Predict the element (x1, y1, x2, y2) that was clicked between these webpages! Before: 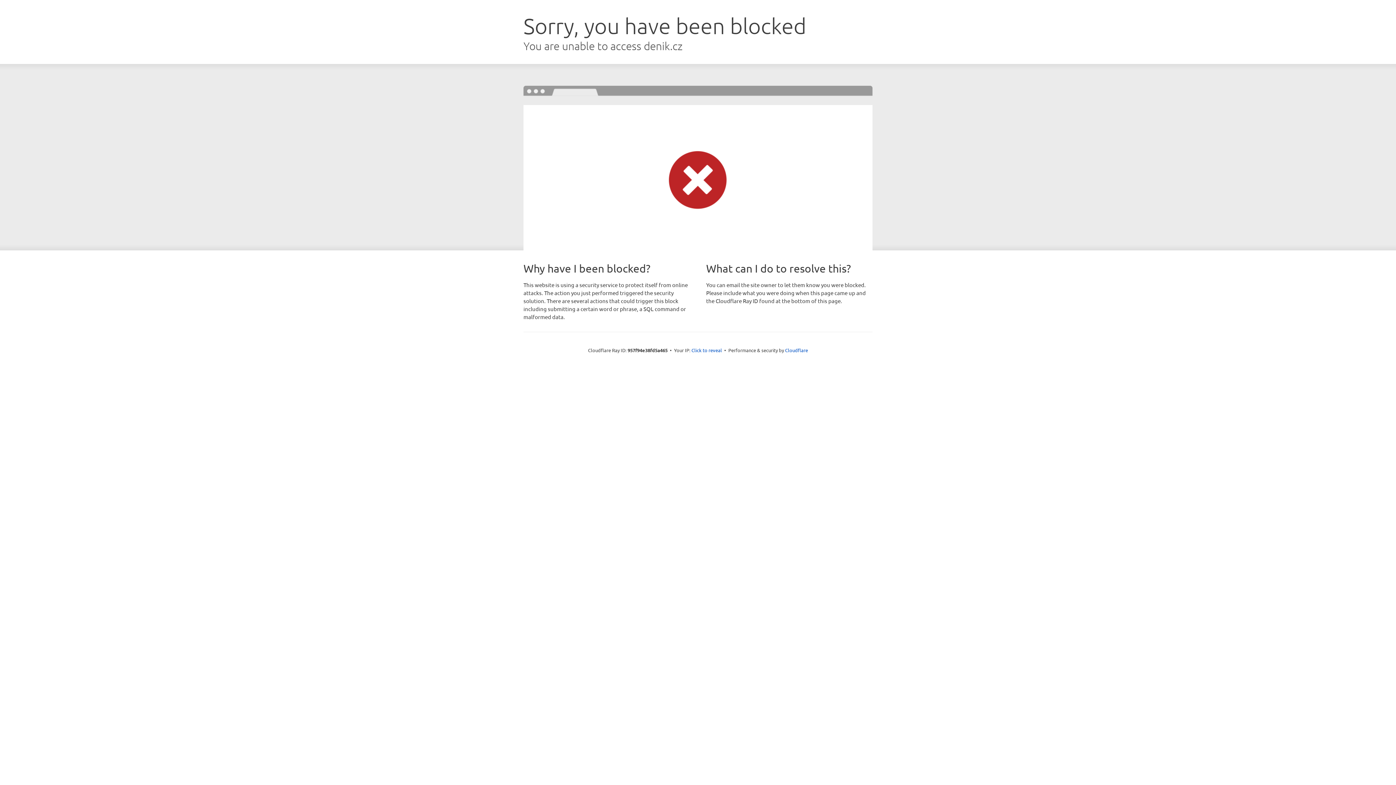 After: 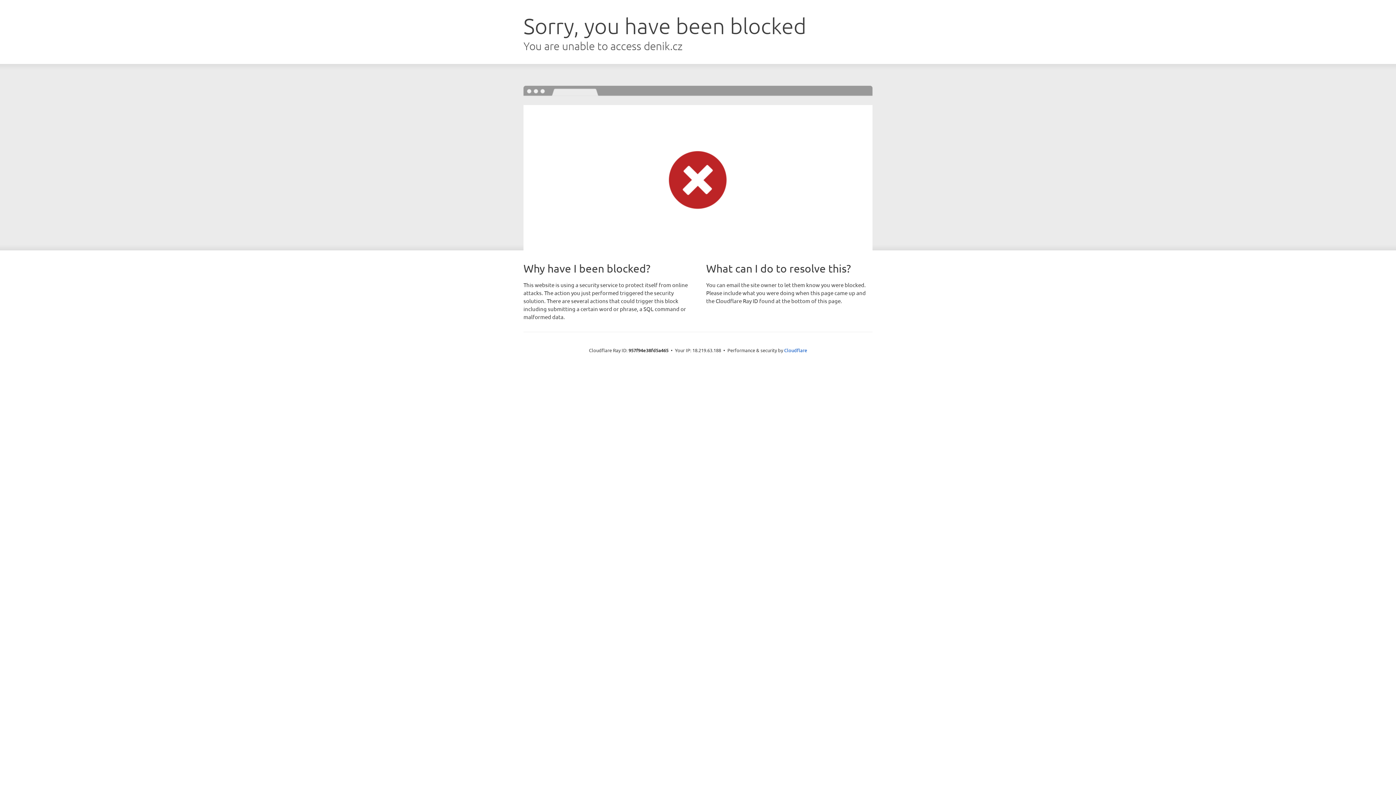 Action: label: Click to reveal bbox: (691, 346, 722, 353)